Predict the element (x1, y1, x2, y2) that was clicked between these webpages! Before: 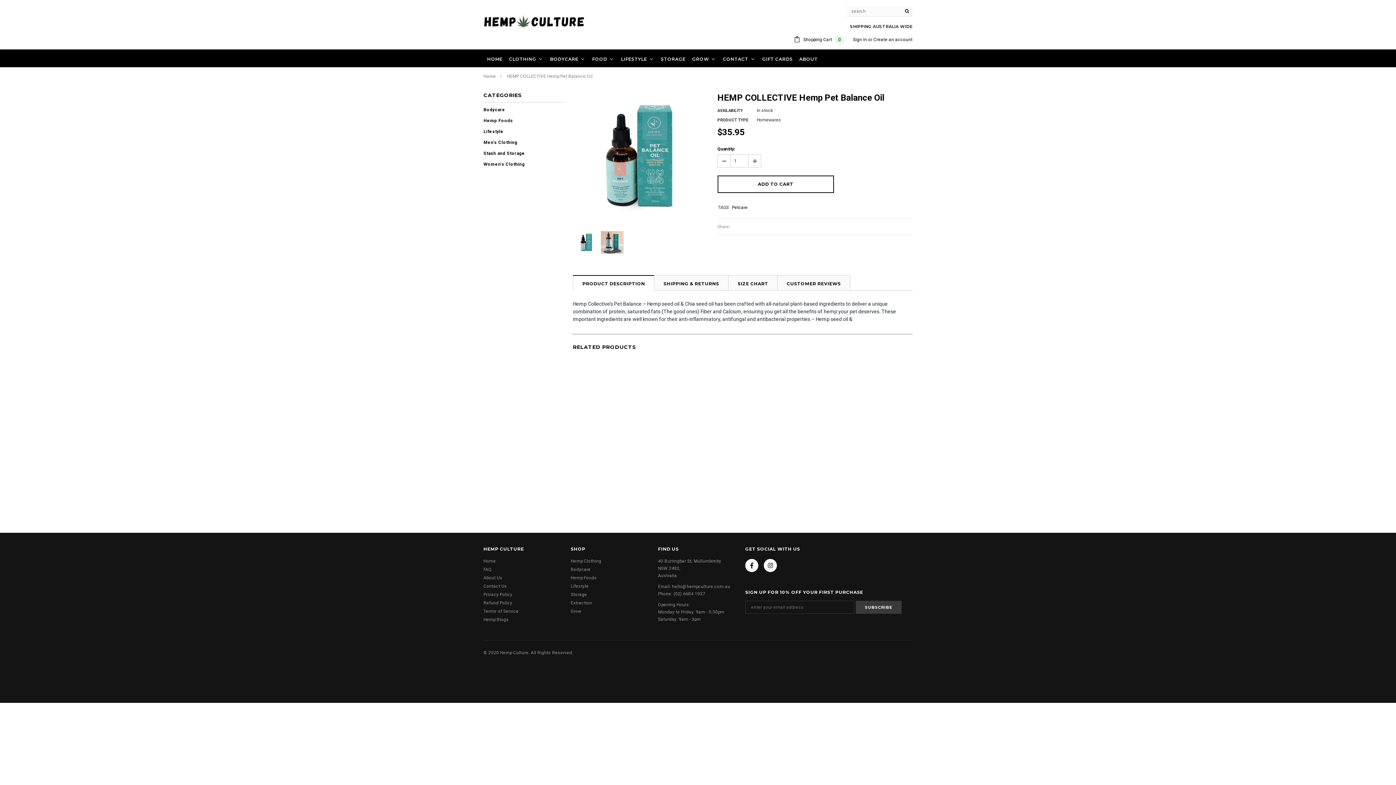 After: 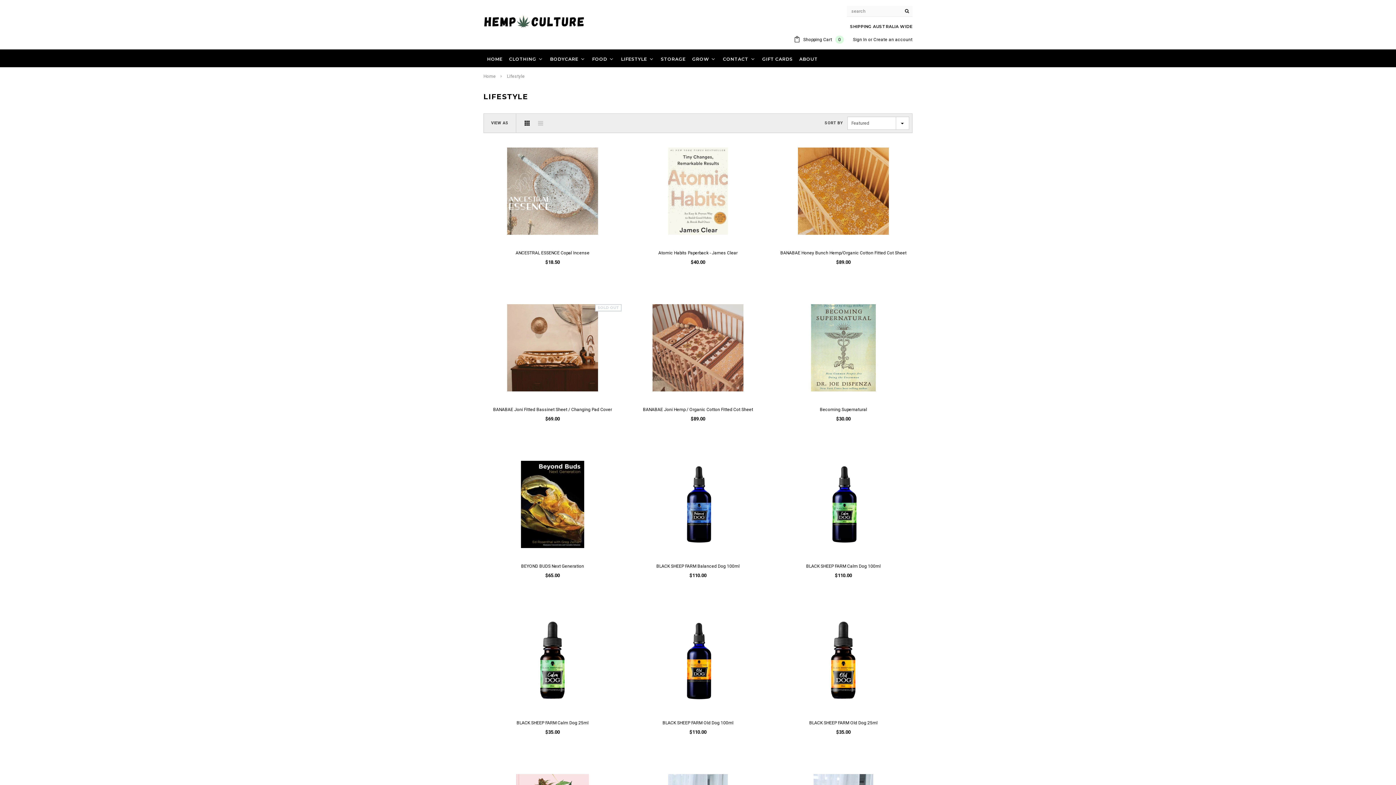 Action: bbox: (619, 55, 655, 62) label: Lifestyle